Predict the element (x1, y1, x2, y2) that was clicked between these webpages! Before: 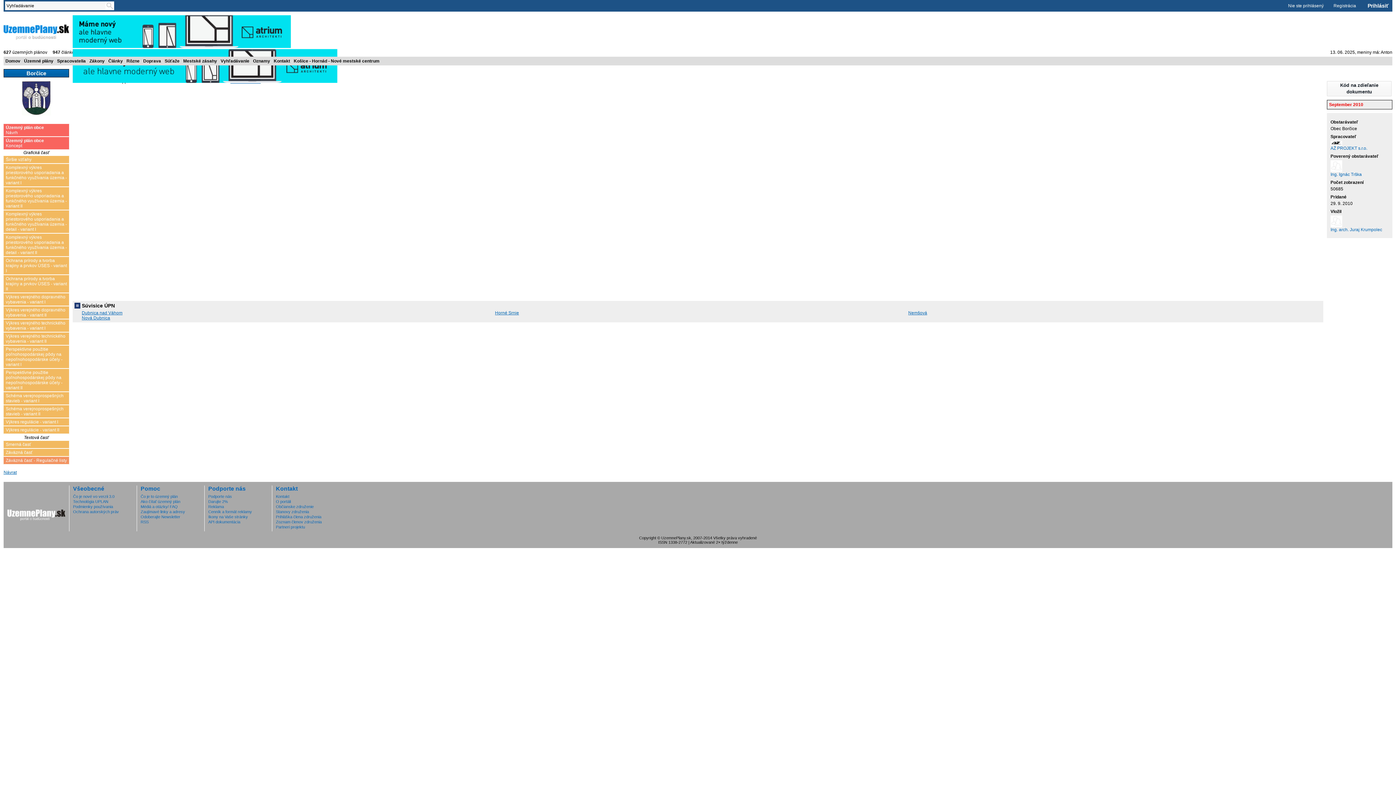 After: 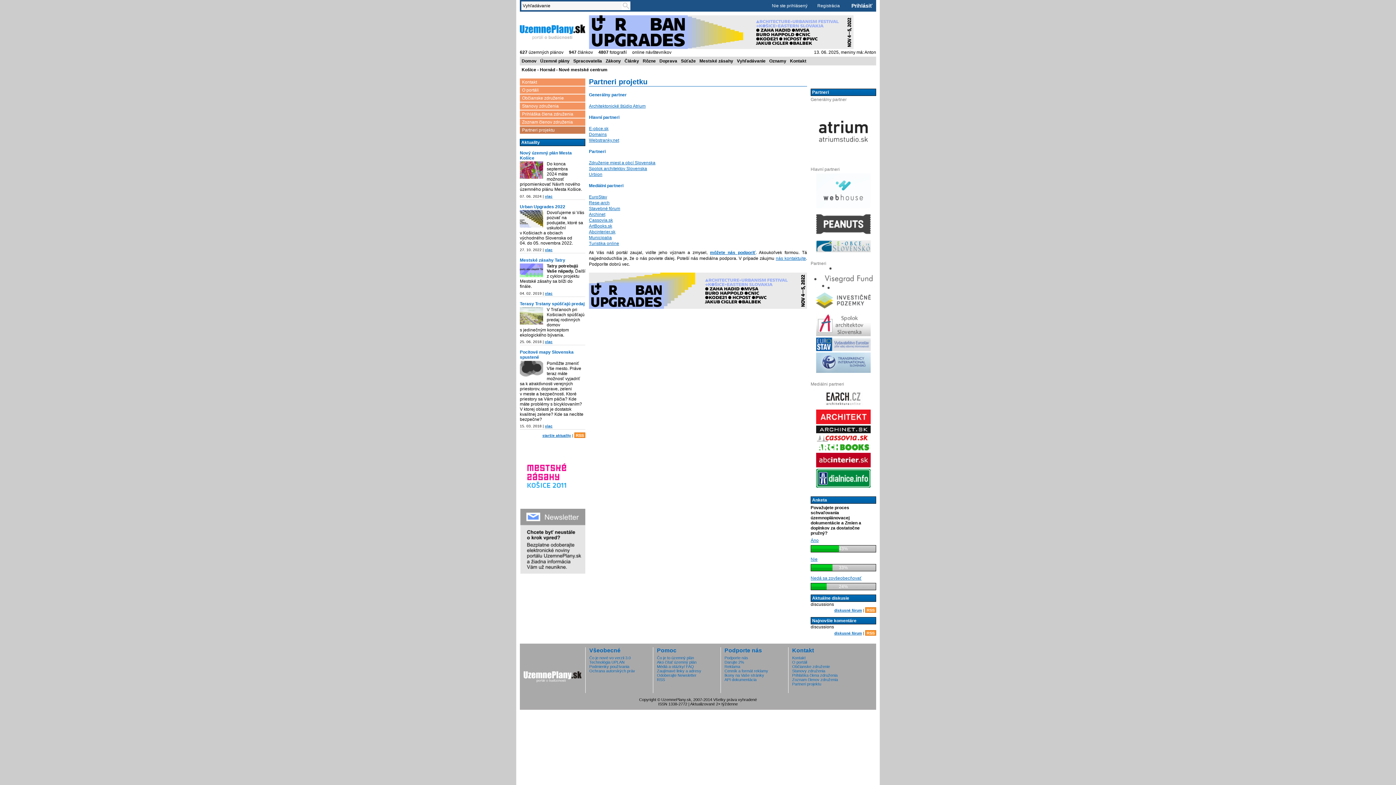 Action: bbox: (276, 524, 305, 529) label: Partneri projektu